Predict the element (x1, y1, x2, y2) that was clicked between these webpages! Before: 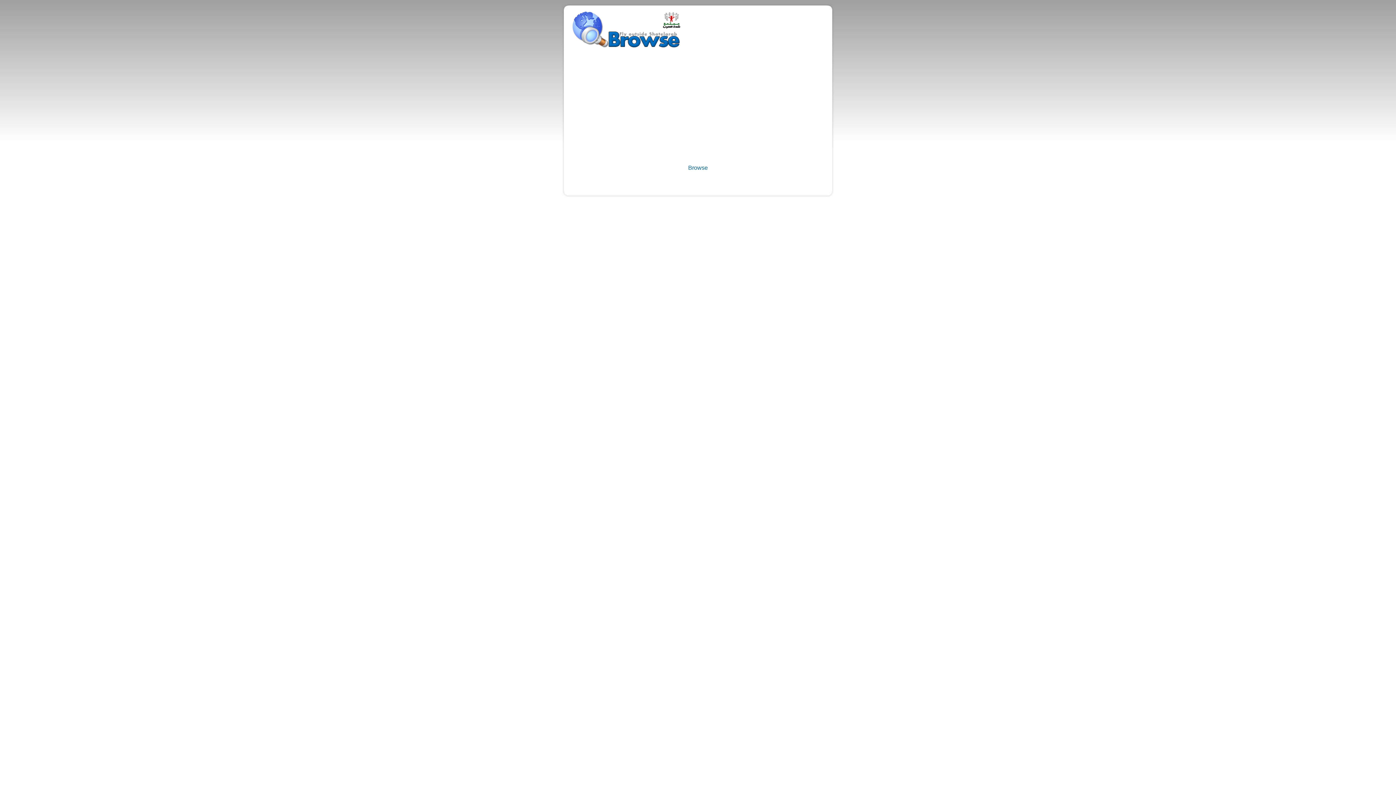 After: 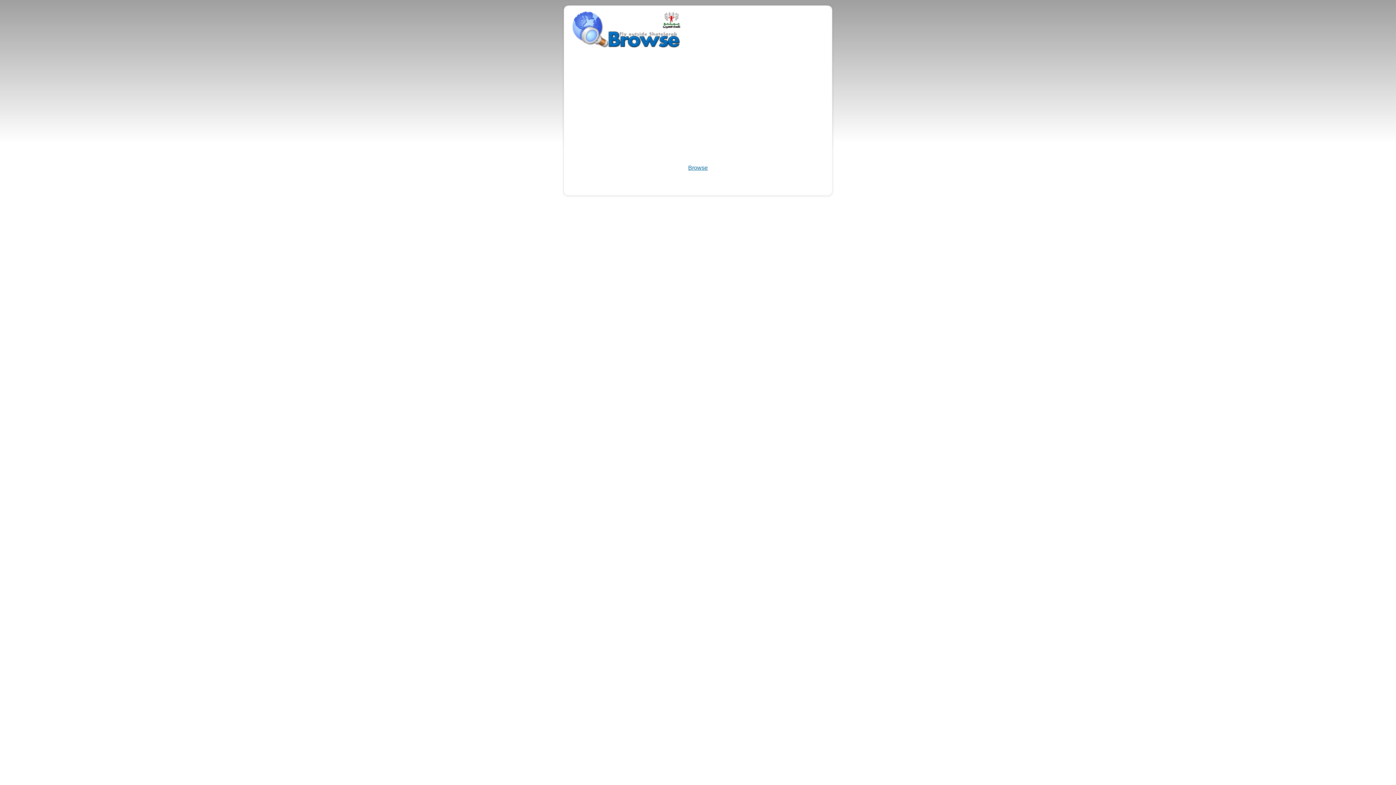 Action: bbox: (688, 164, 708, 170) label: Browse